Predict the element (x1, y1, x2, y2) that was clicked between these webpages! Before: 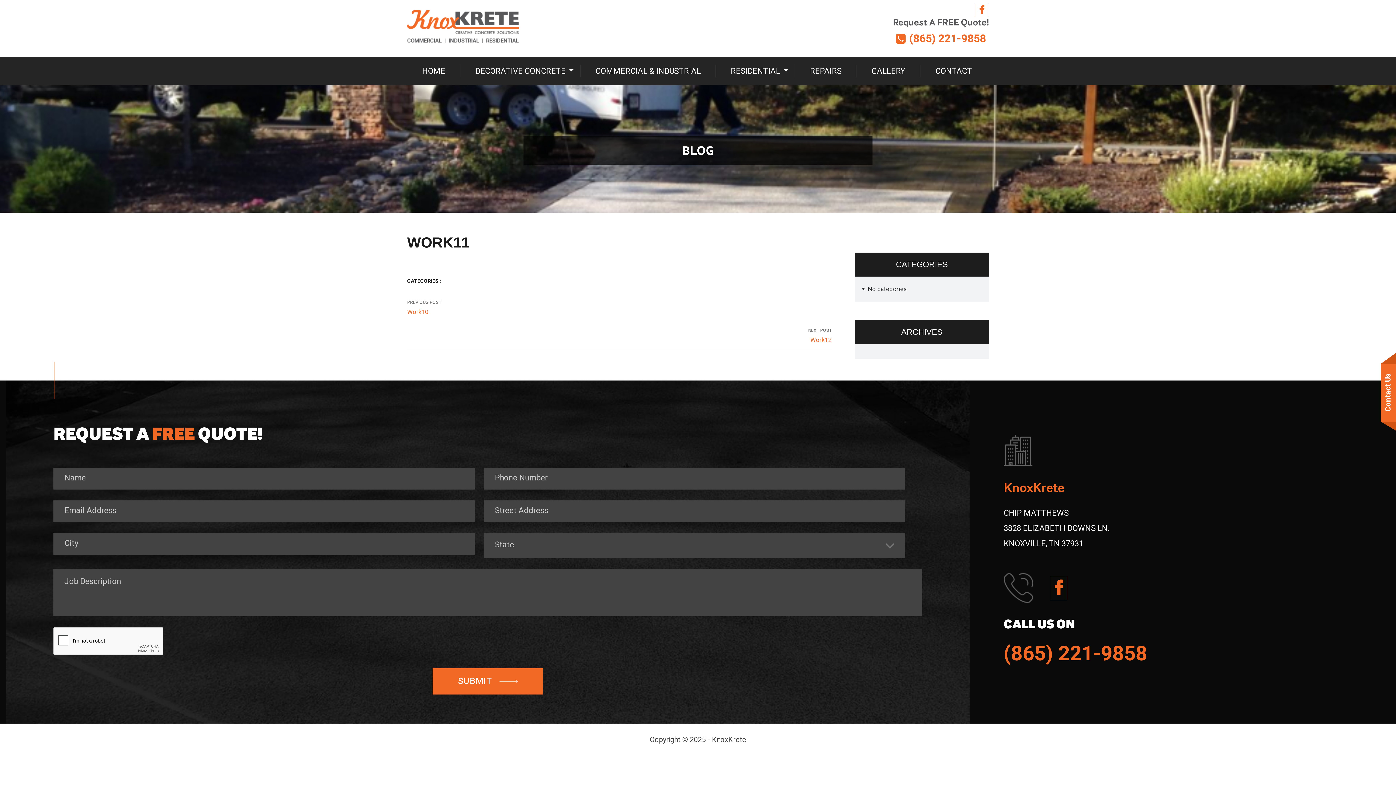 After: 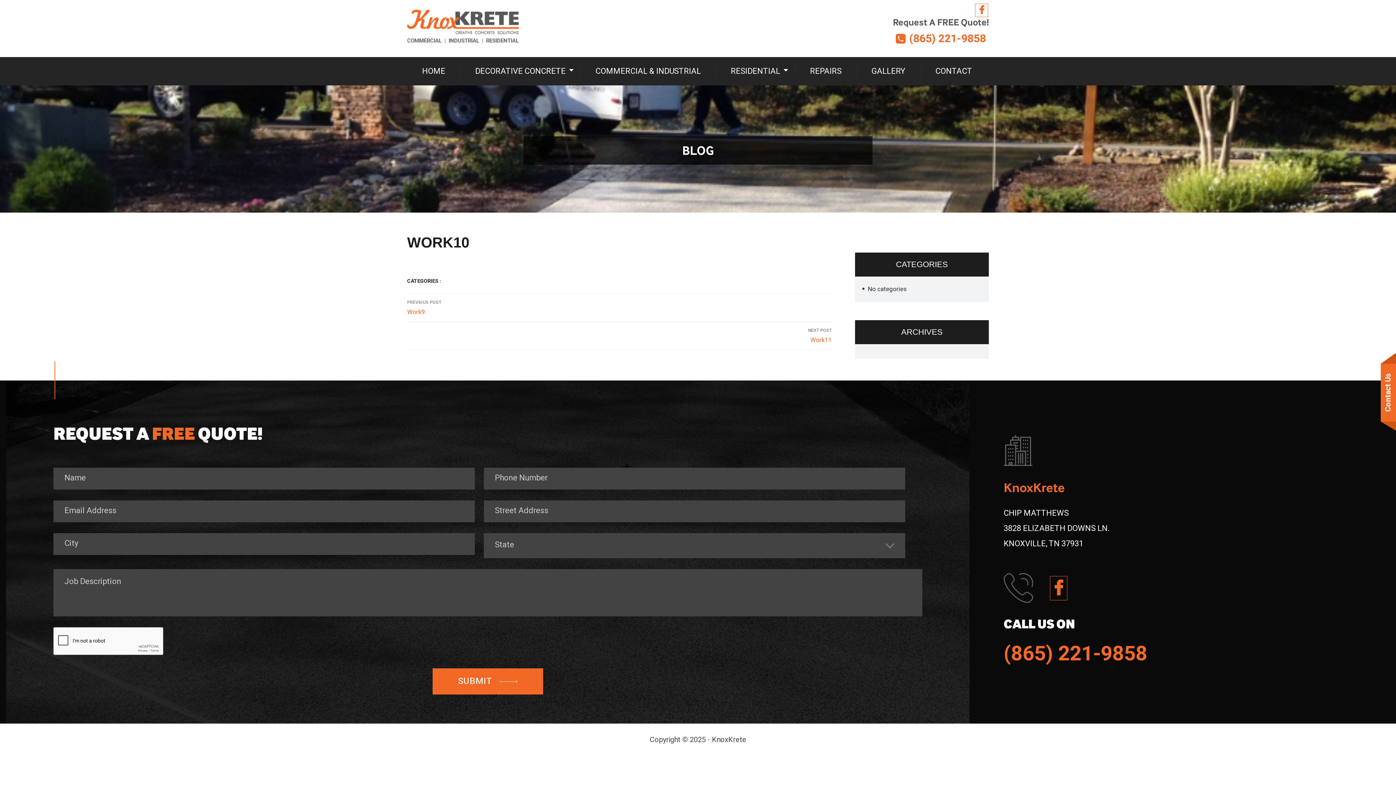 Action: bbox: (407, 294, 832, 322) label: PREVIOUS POST
Work10